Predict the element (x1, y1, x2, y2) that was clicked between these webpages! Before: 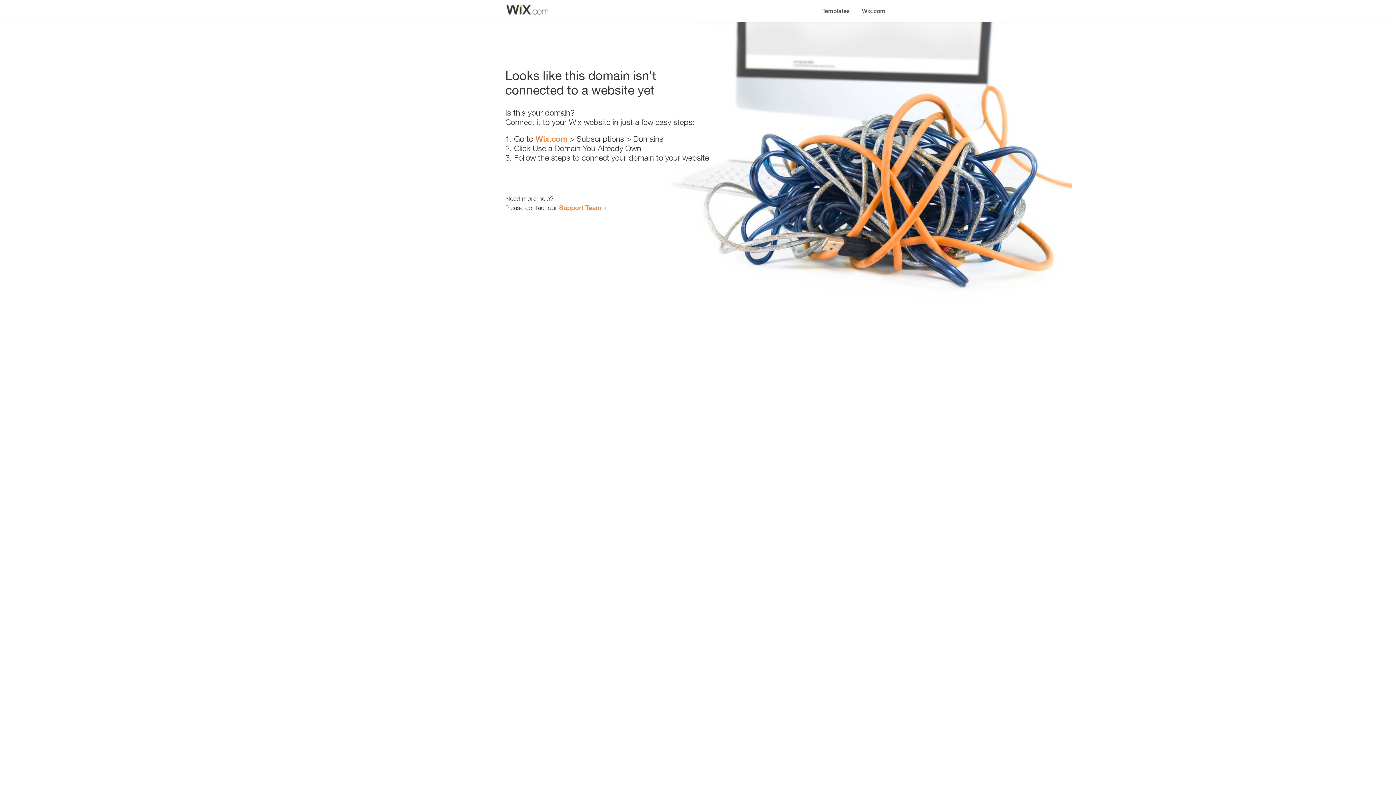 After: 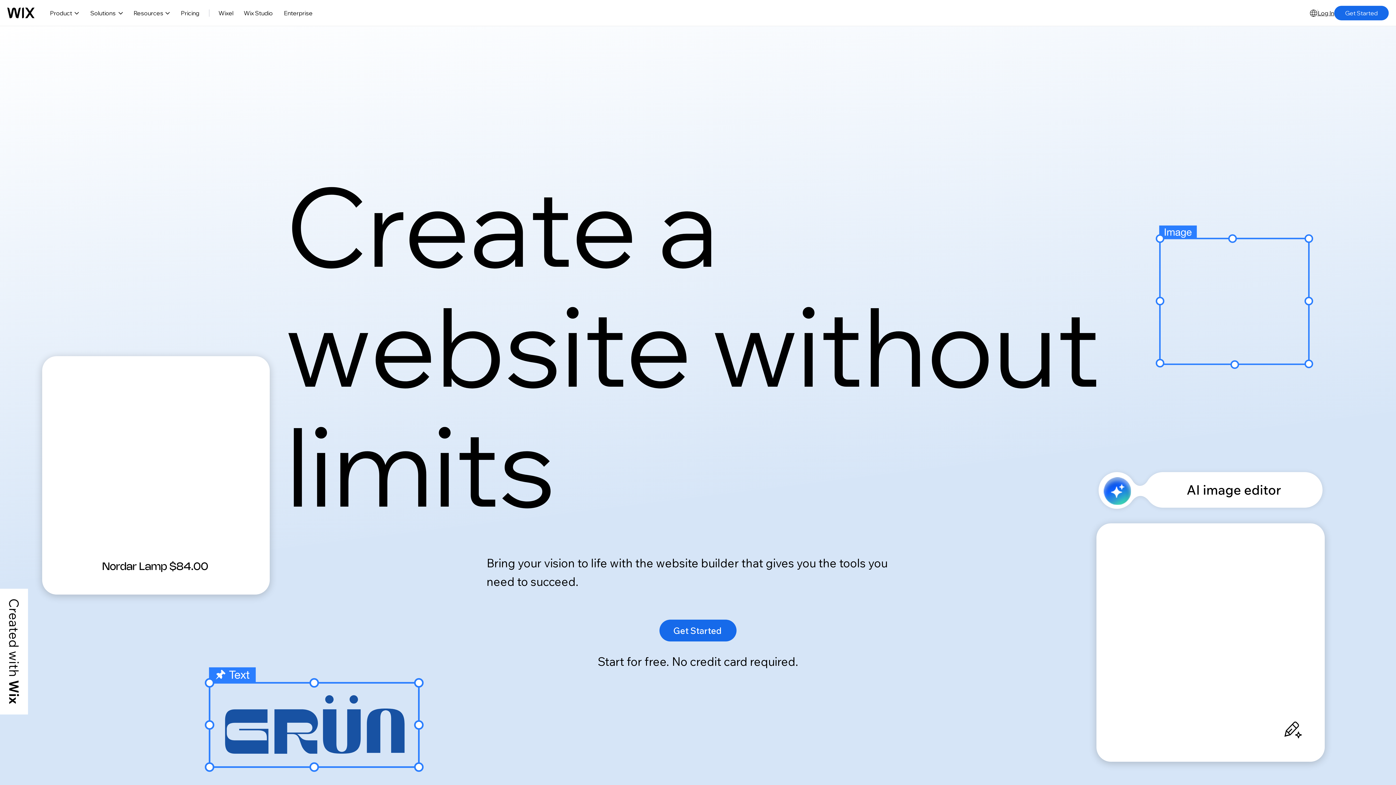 Action: bbox: (856, 0, 890, 14) label: Wix.com